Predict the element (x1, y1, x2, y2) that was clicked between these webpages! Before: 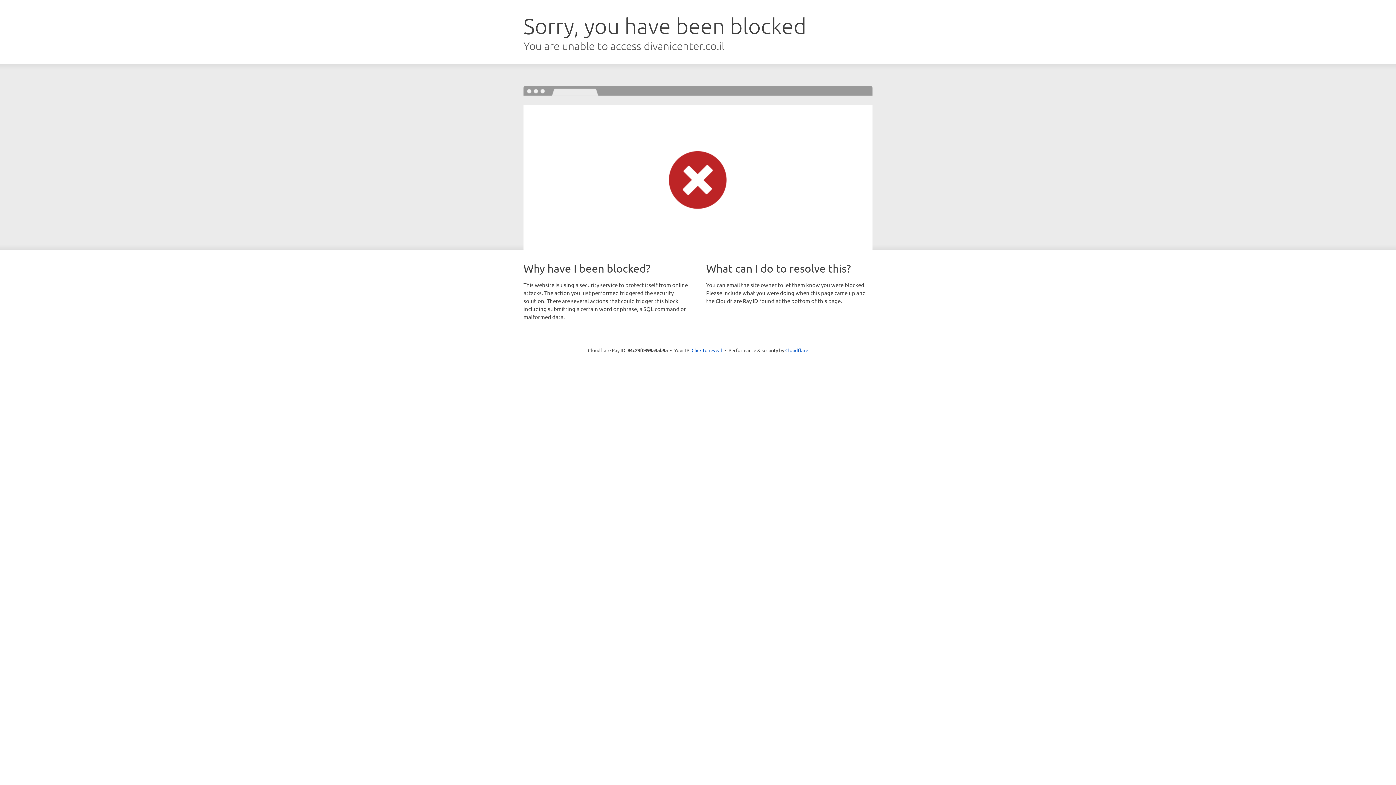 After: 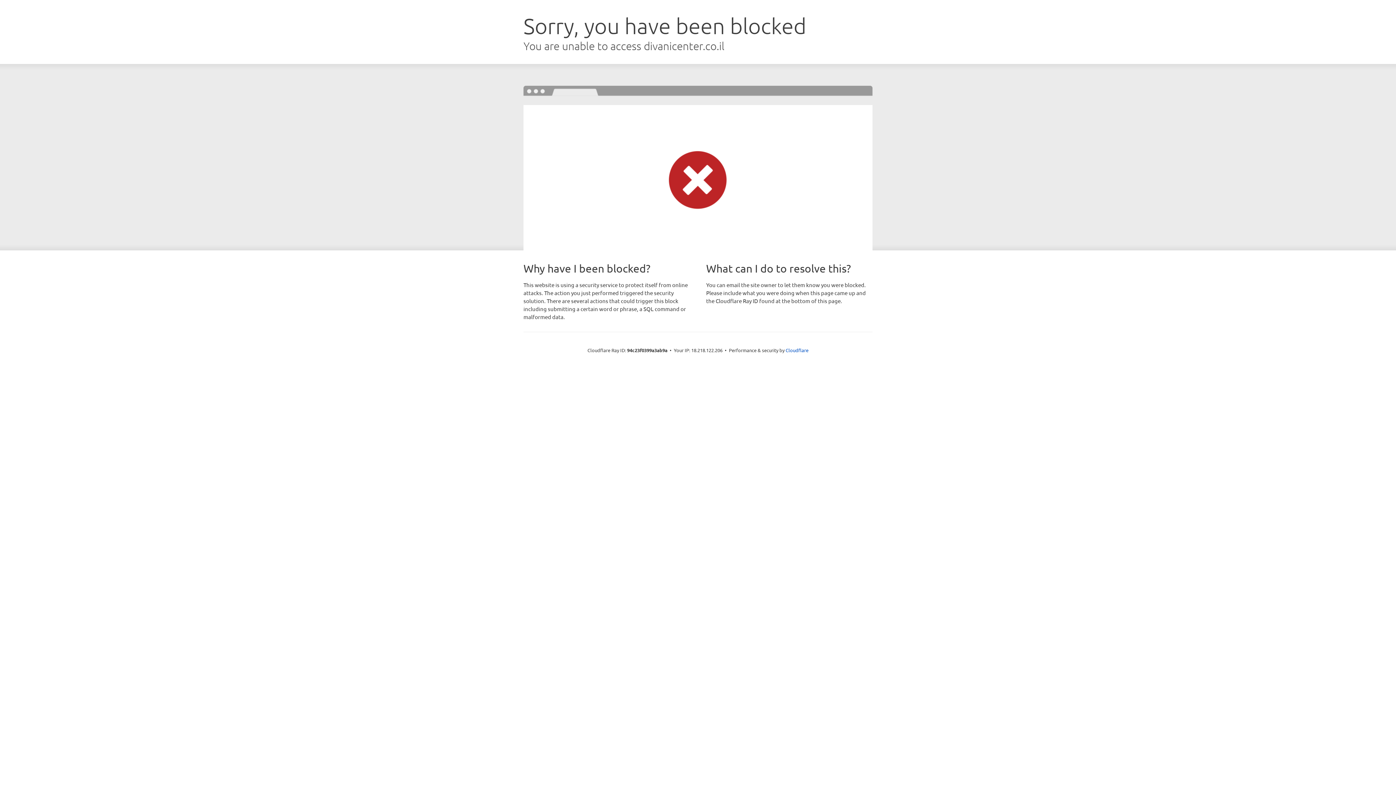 Action: label: Click to reveal bbox: (691, 346, 722, 353)